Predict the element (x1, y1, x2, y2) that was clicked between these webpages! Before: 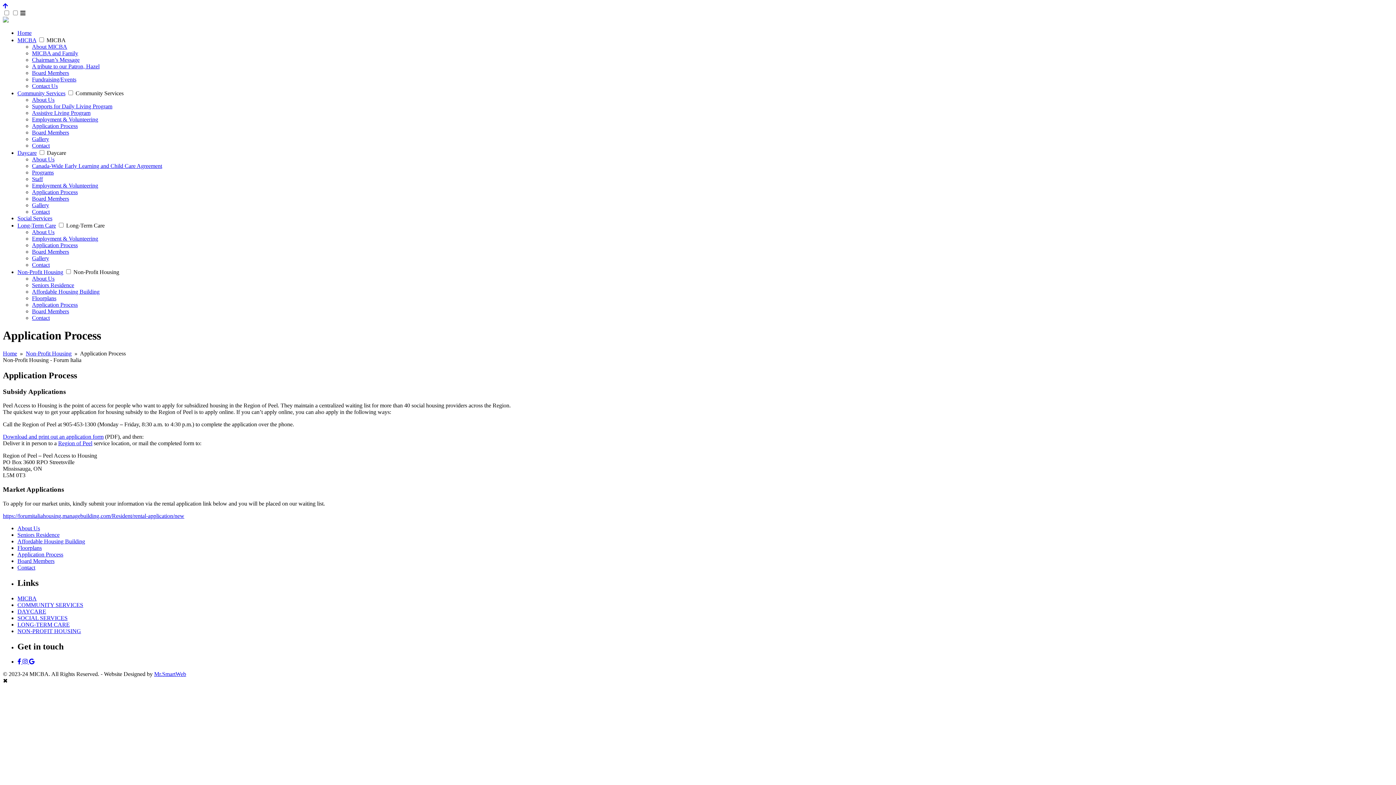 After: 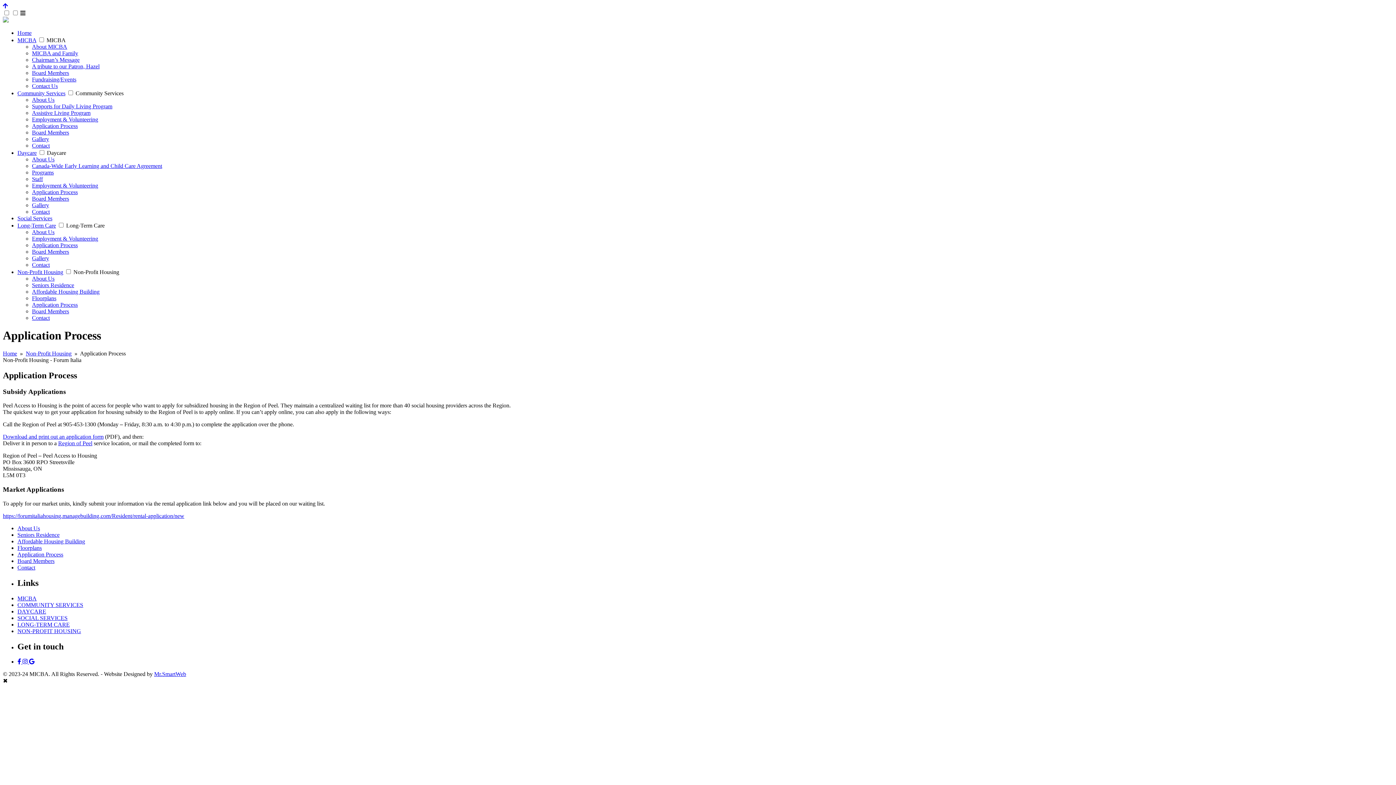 Action: bbox: (22, 659, 29, 665) label:  